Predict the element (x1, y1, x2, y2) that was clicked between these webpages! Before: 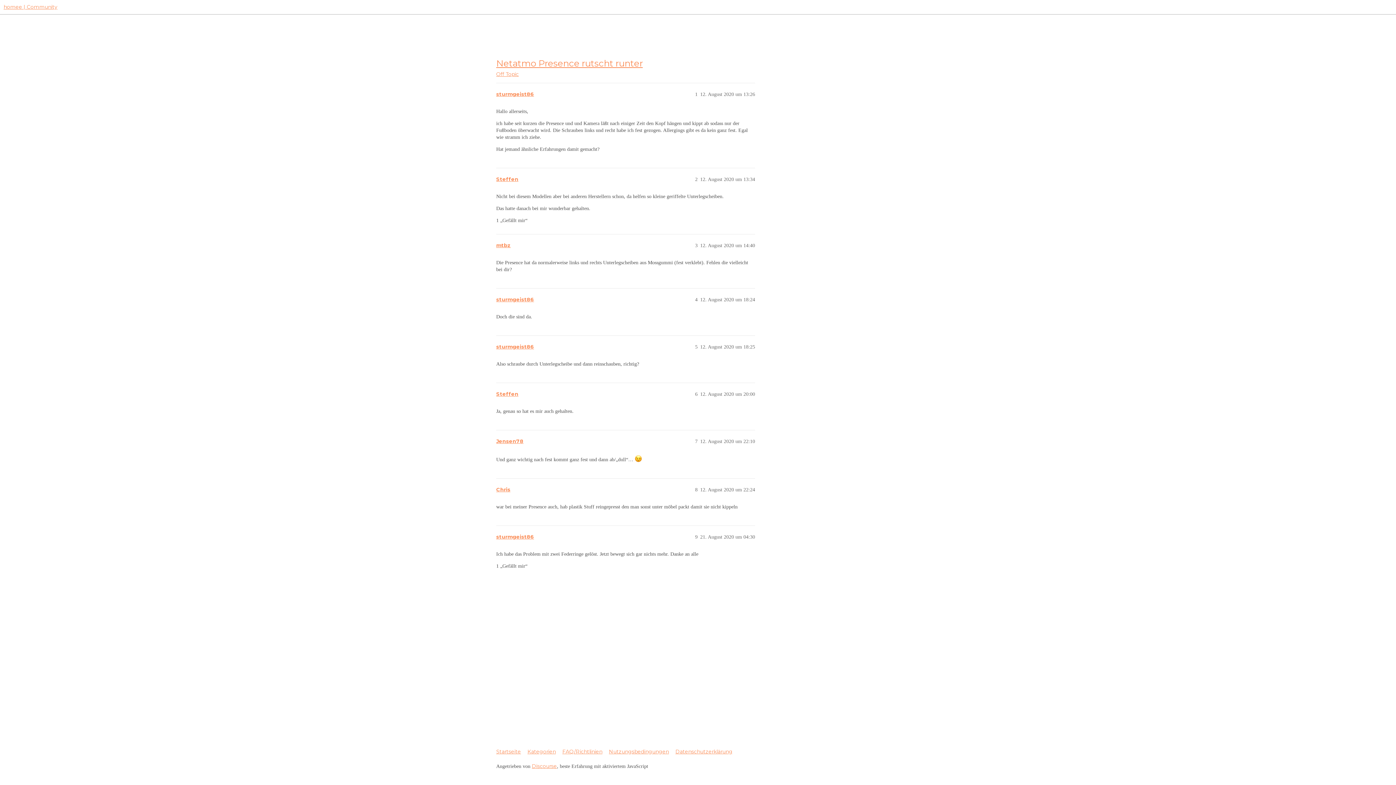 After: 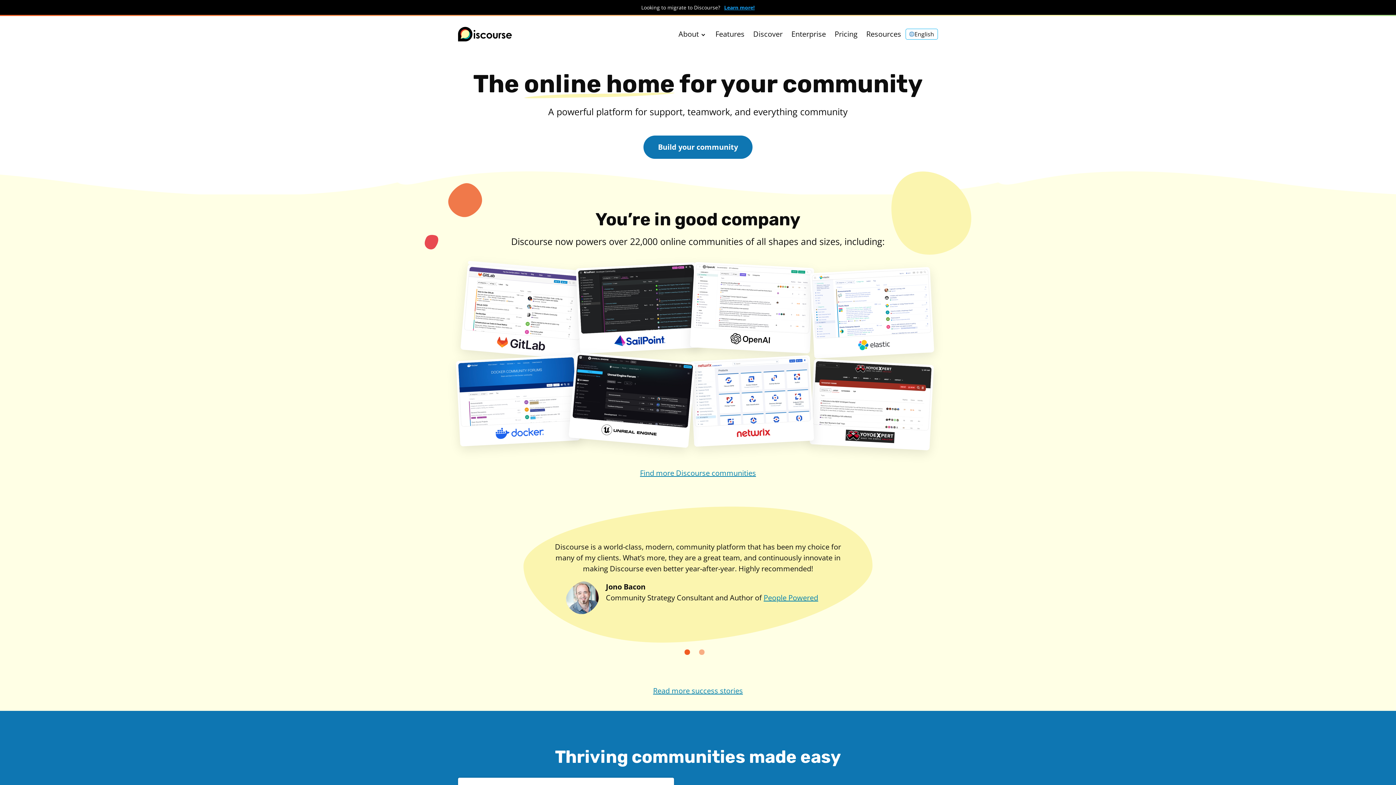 Action: bbox: (532, 763, 557, 769) label: Discourse